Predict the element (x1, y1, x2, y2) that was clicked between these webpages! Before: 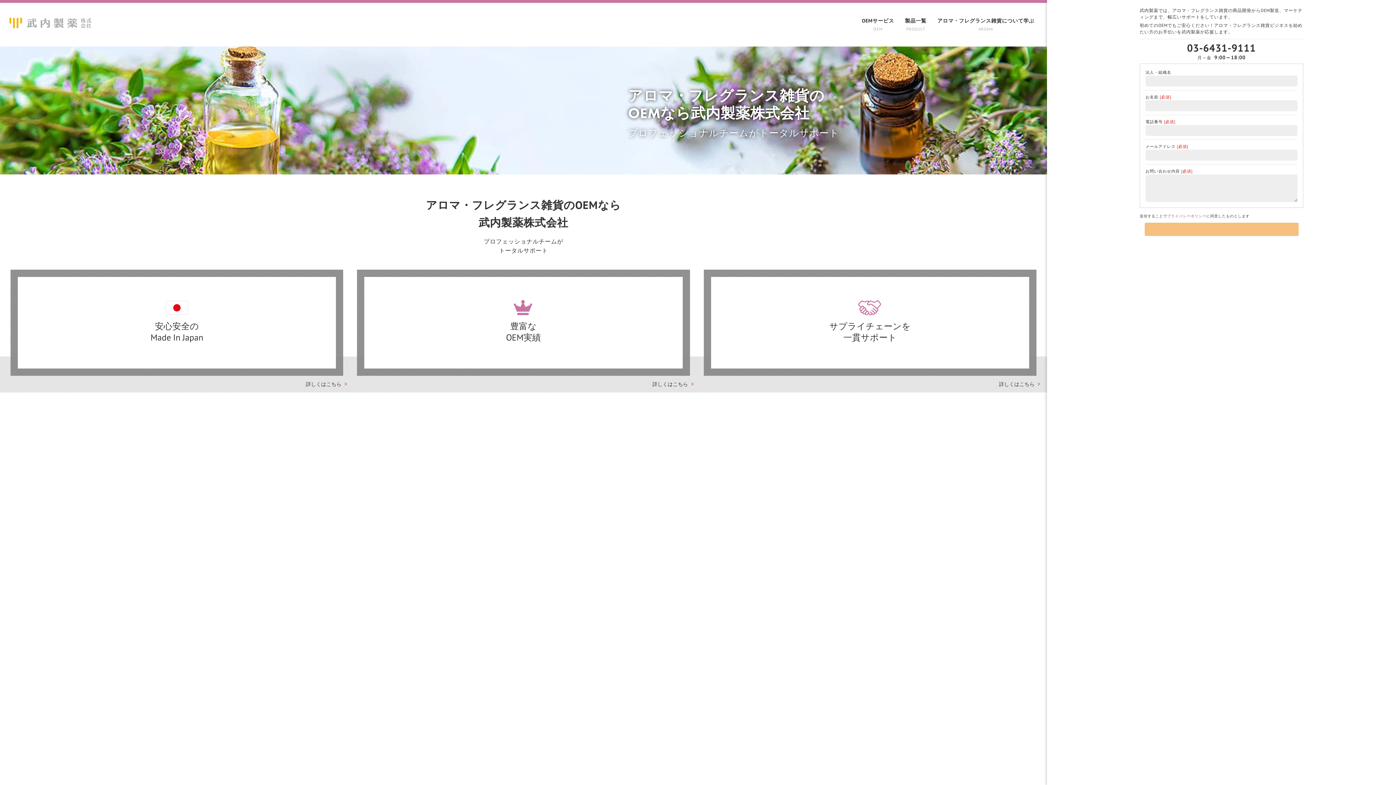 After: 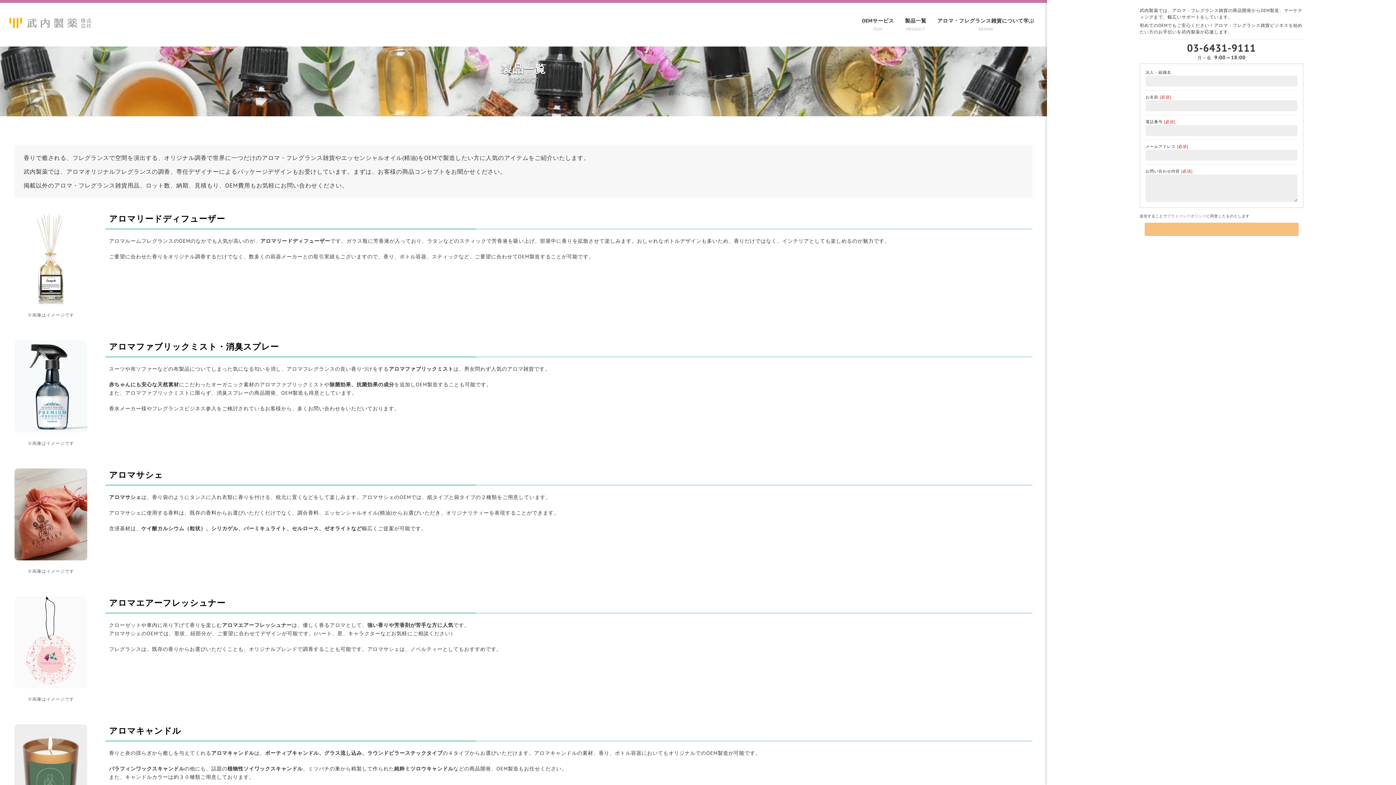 Action: bbox: (350, 269, 696, 388) label: 豊富な
OEM実績

詳しくはこちら